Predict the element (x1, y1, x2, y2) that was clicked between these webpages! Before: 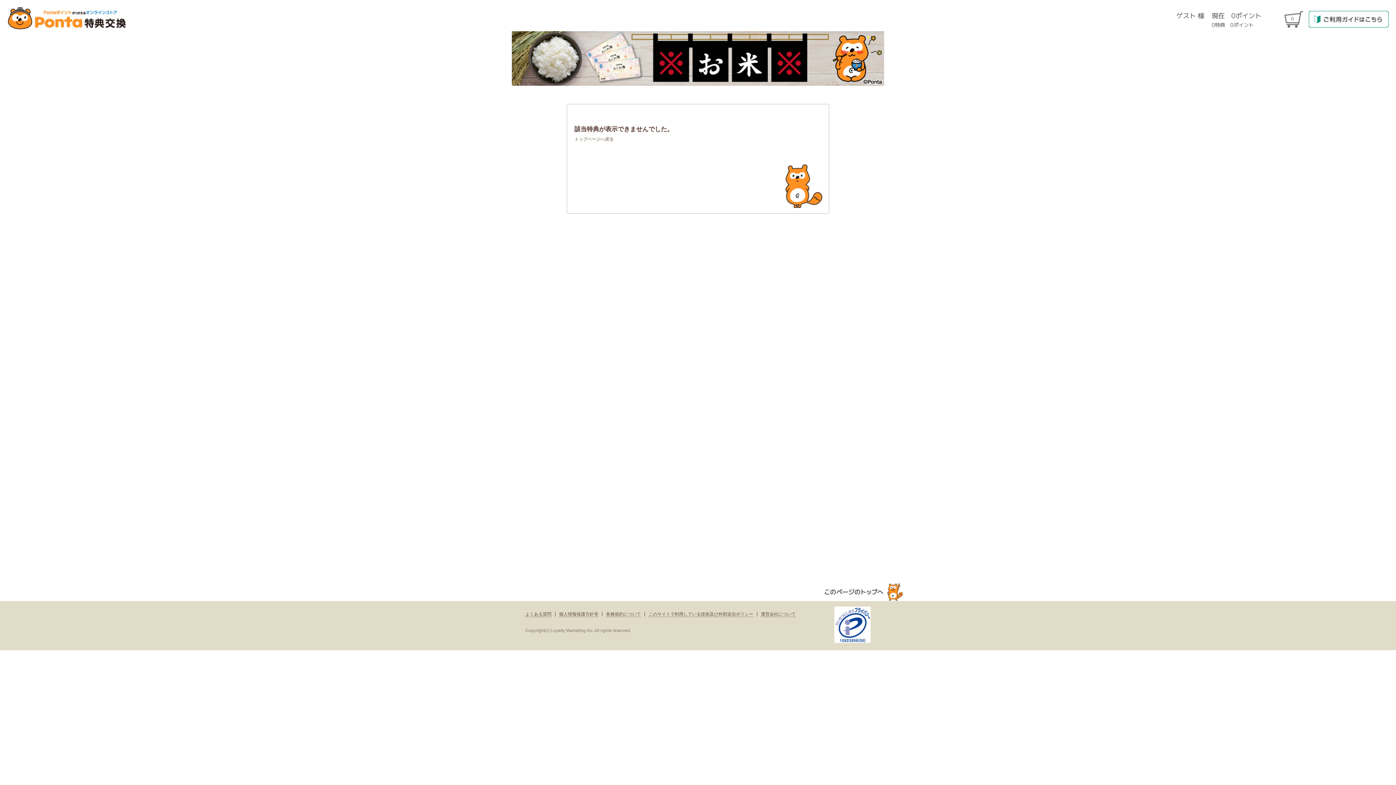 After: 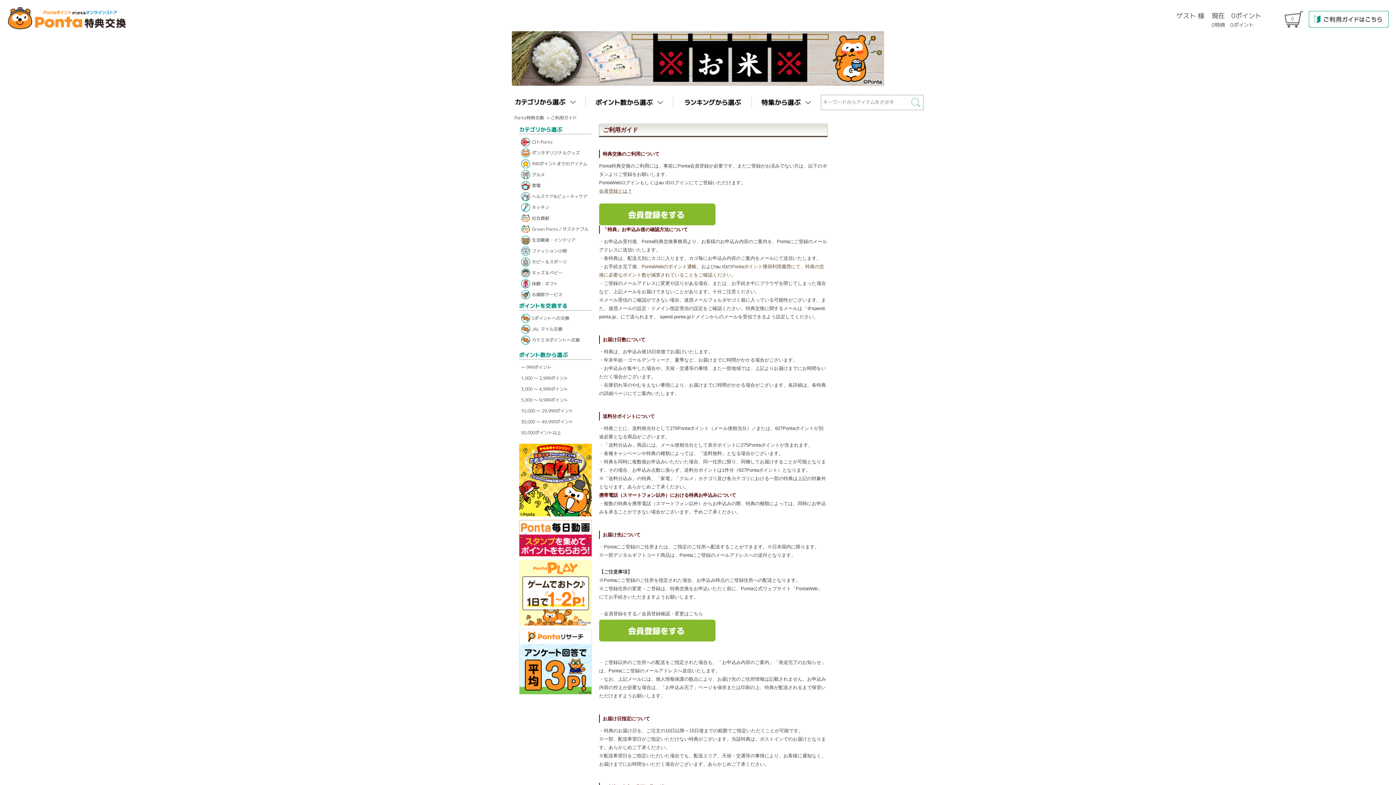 Action: bbox: (1309, 10, 1389, 29)